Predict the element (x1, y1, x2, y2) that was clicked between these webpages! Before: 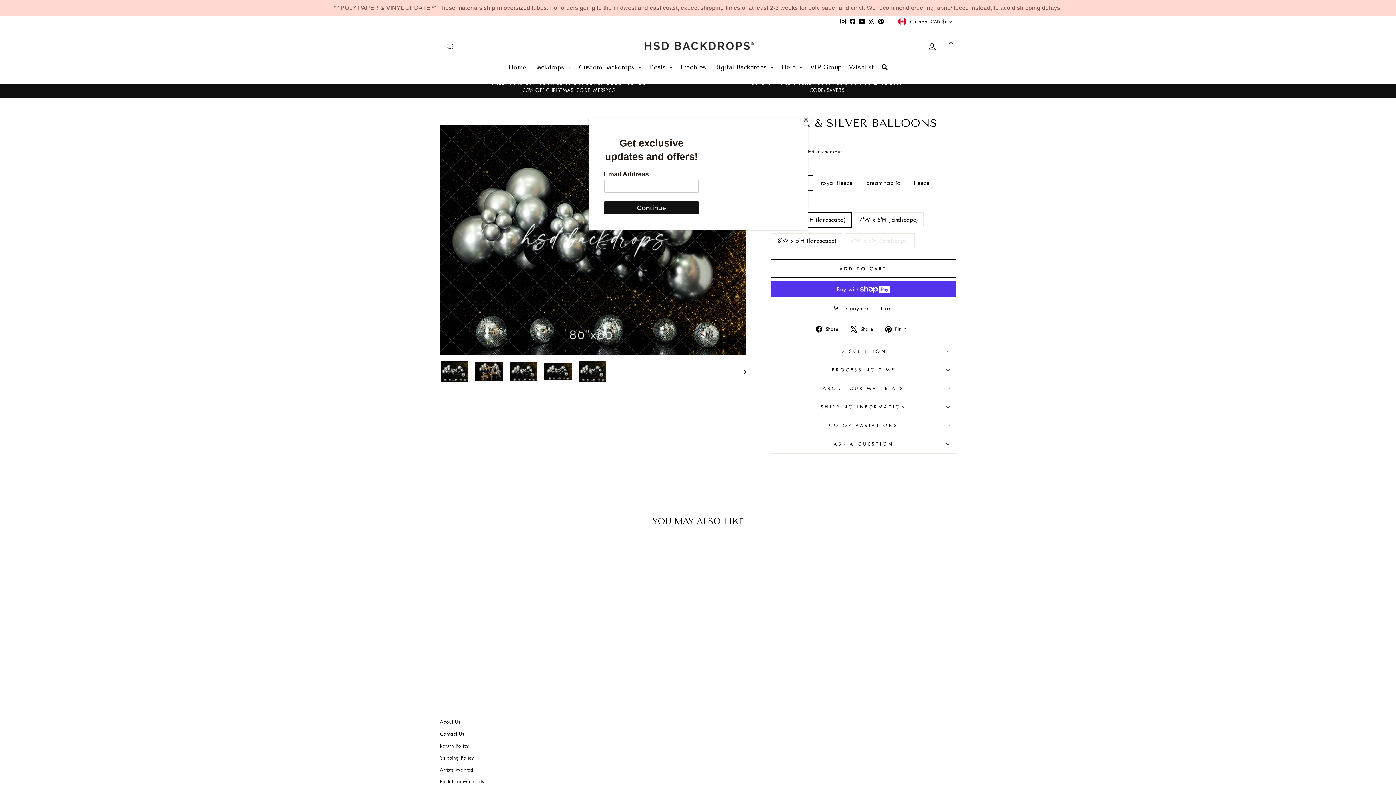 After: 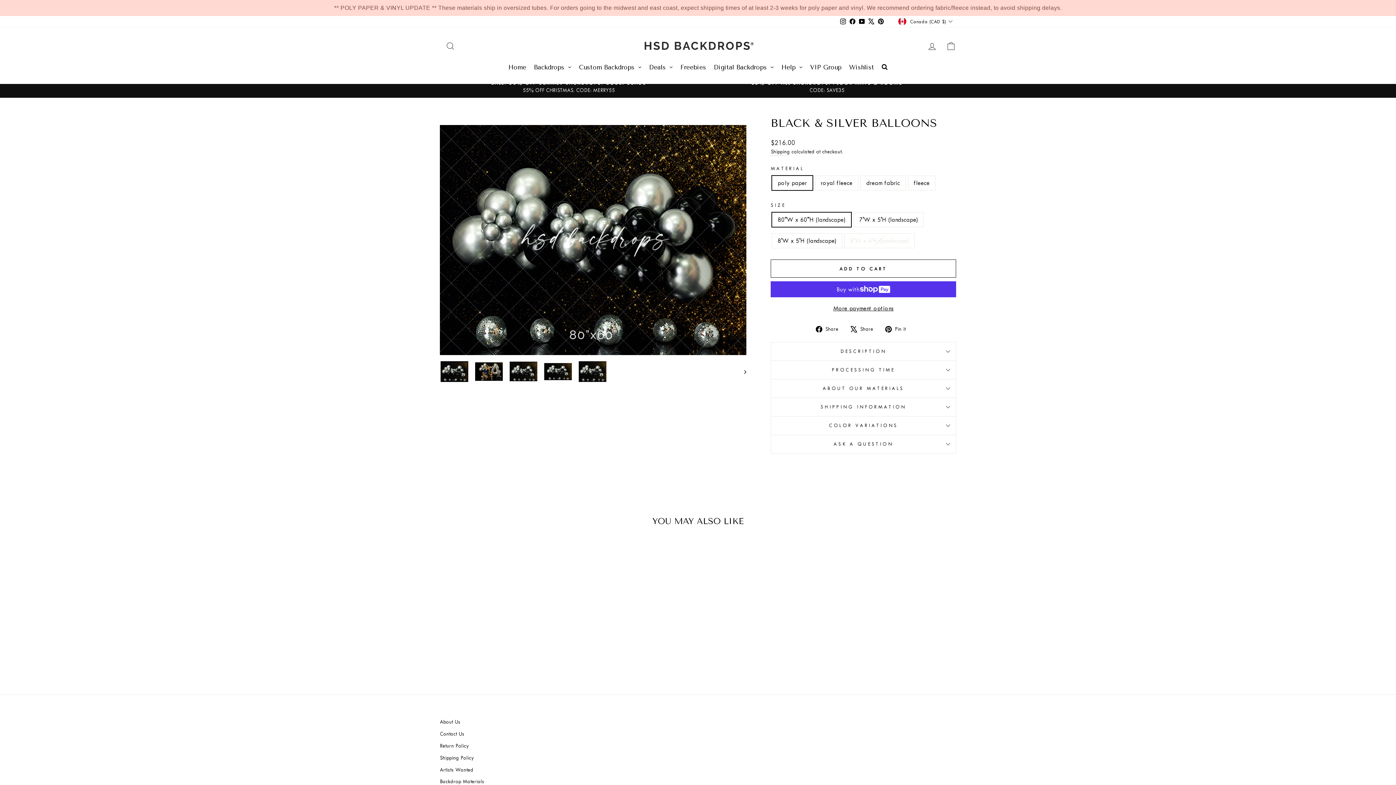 Action: label: Close bbox: (800, 114, 811, 125)